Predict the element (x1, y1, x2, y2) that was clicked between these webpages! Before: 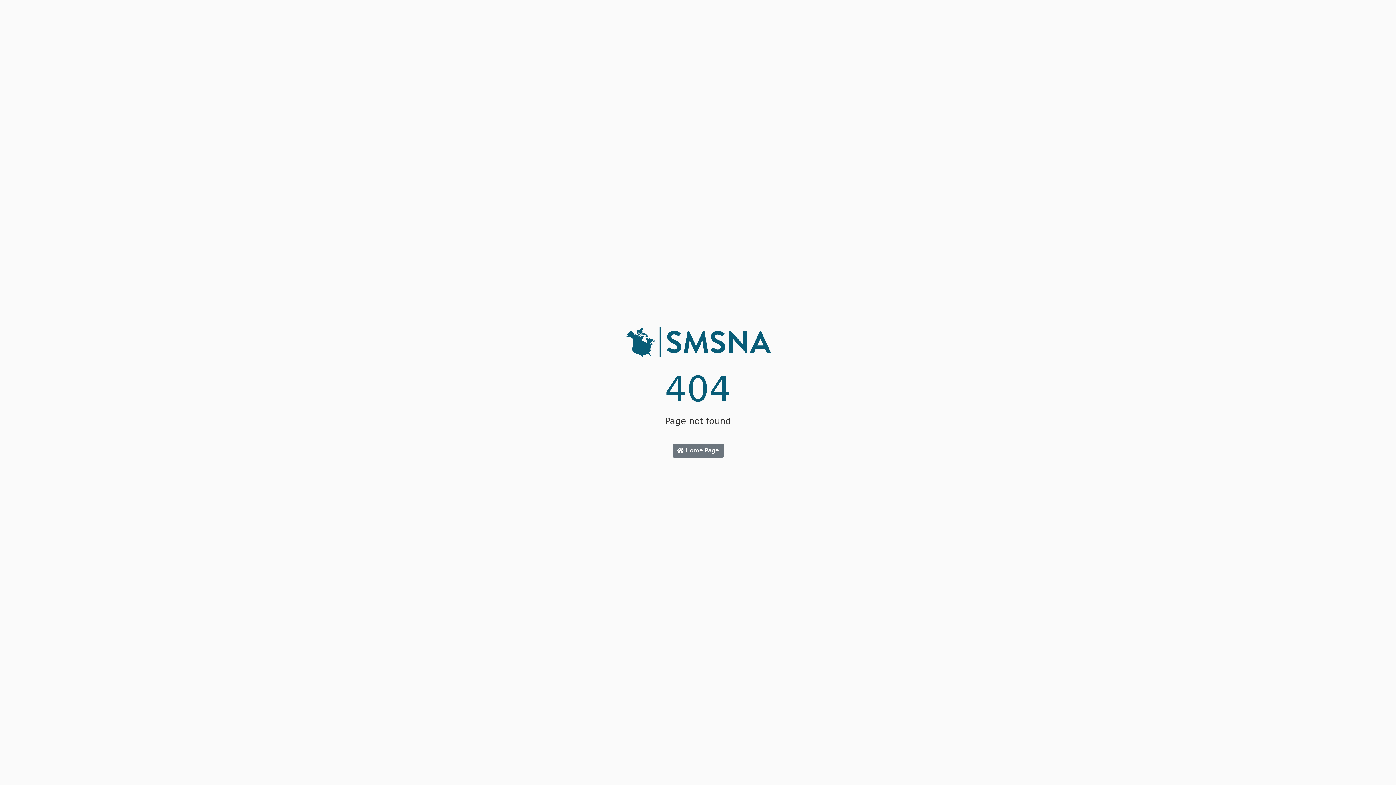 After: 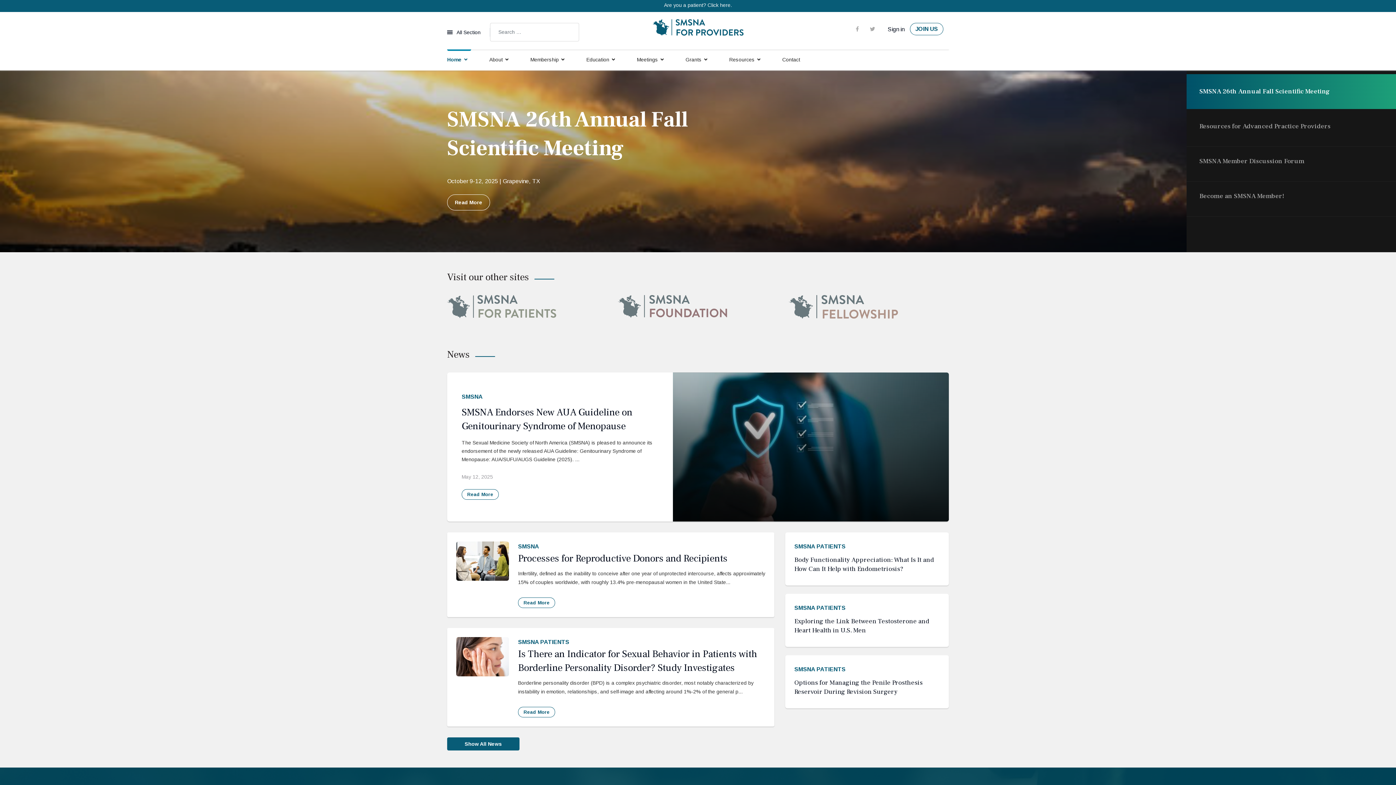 Action: label:  Home Page bbox: (672, 444, 723, 457)